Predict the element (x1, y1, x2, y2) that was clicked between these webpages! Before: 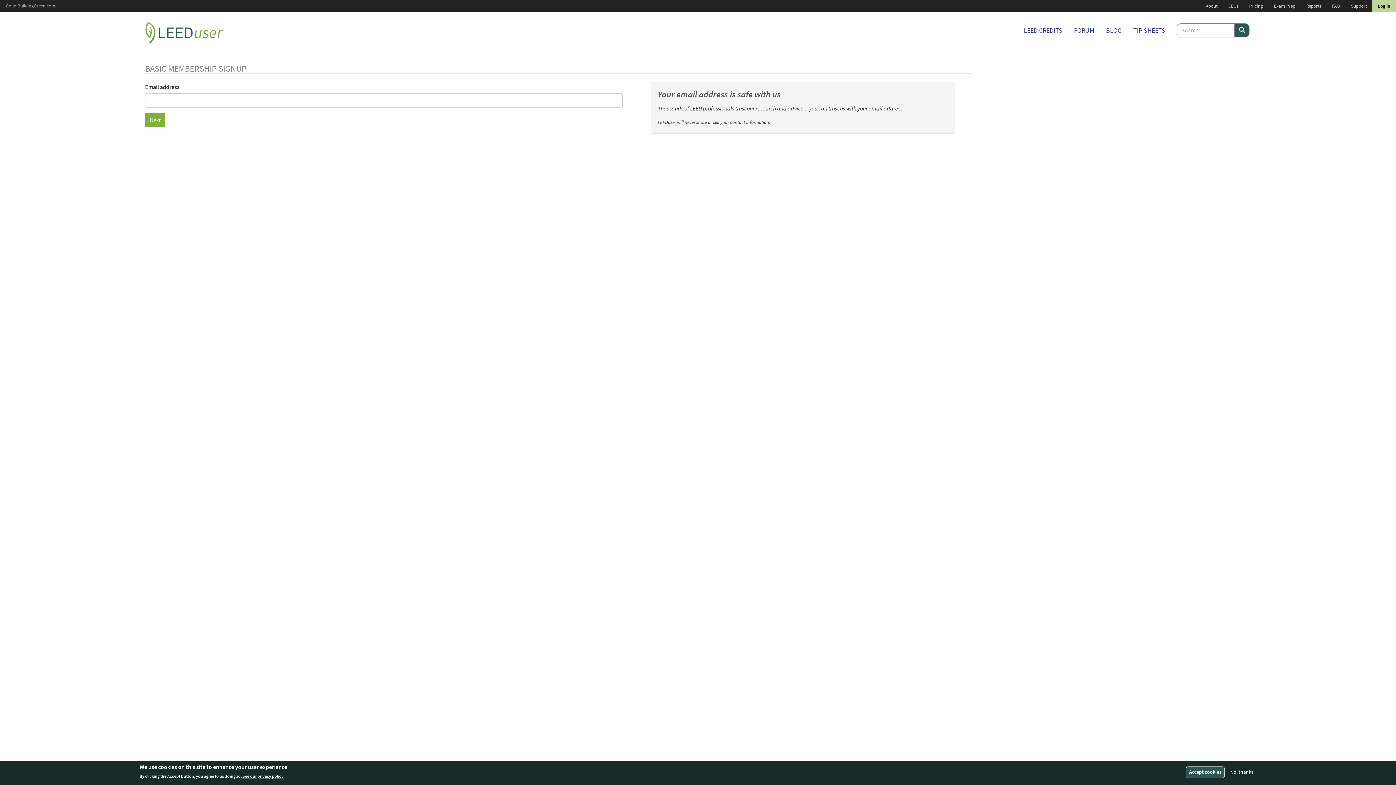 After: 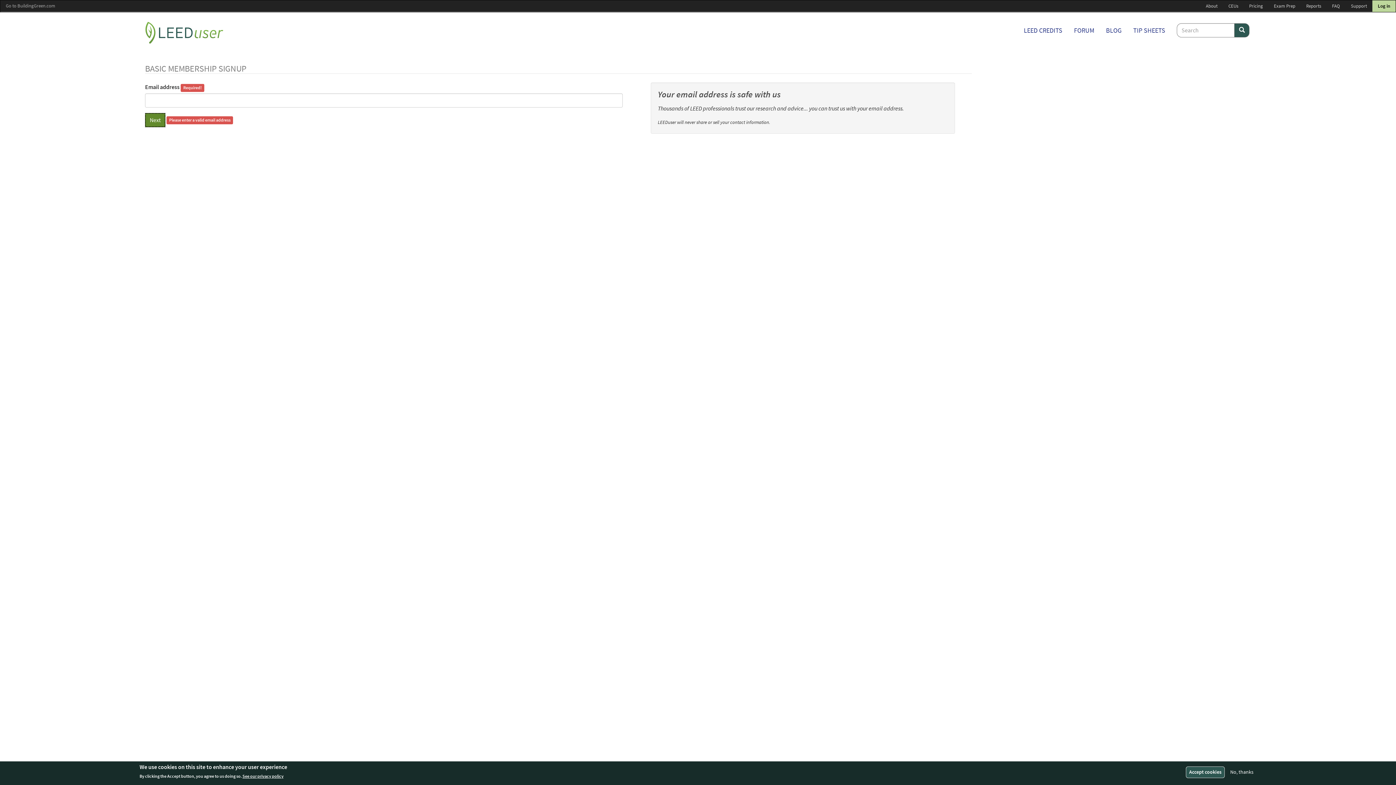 Action: bbox: (145, 113, 165, 127) label: Next